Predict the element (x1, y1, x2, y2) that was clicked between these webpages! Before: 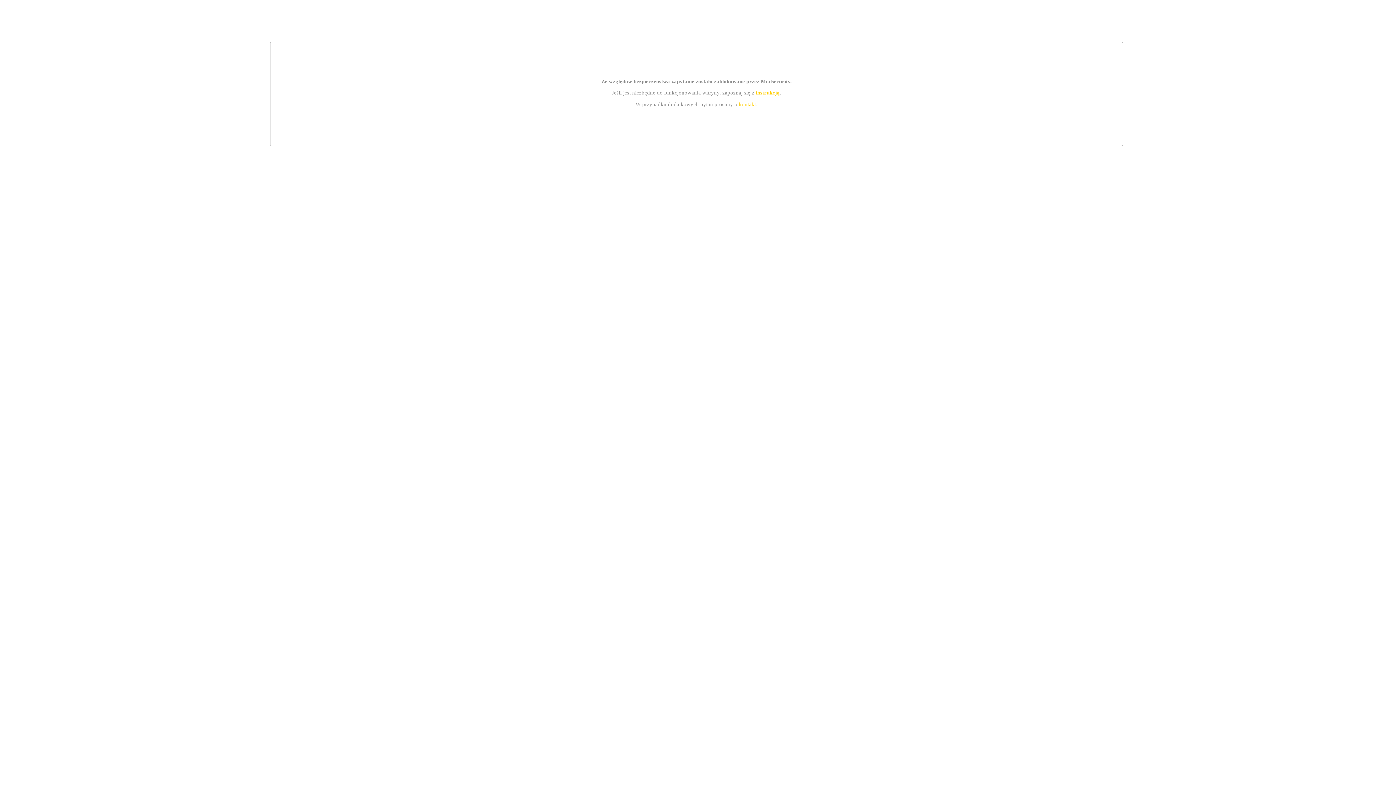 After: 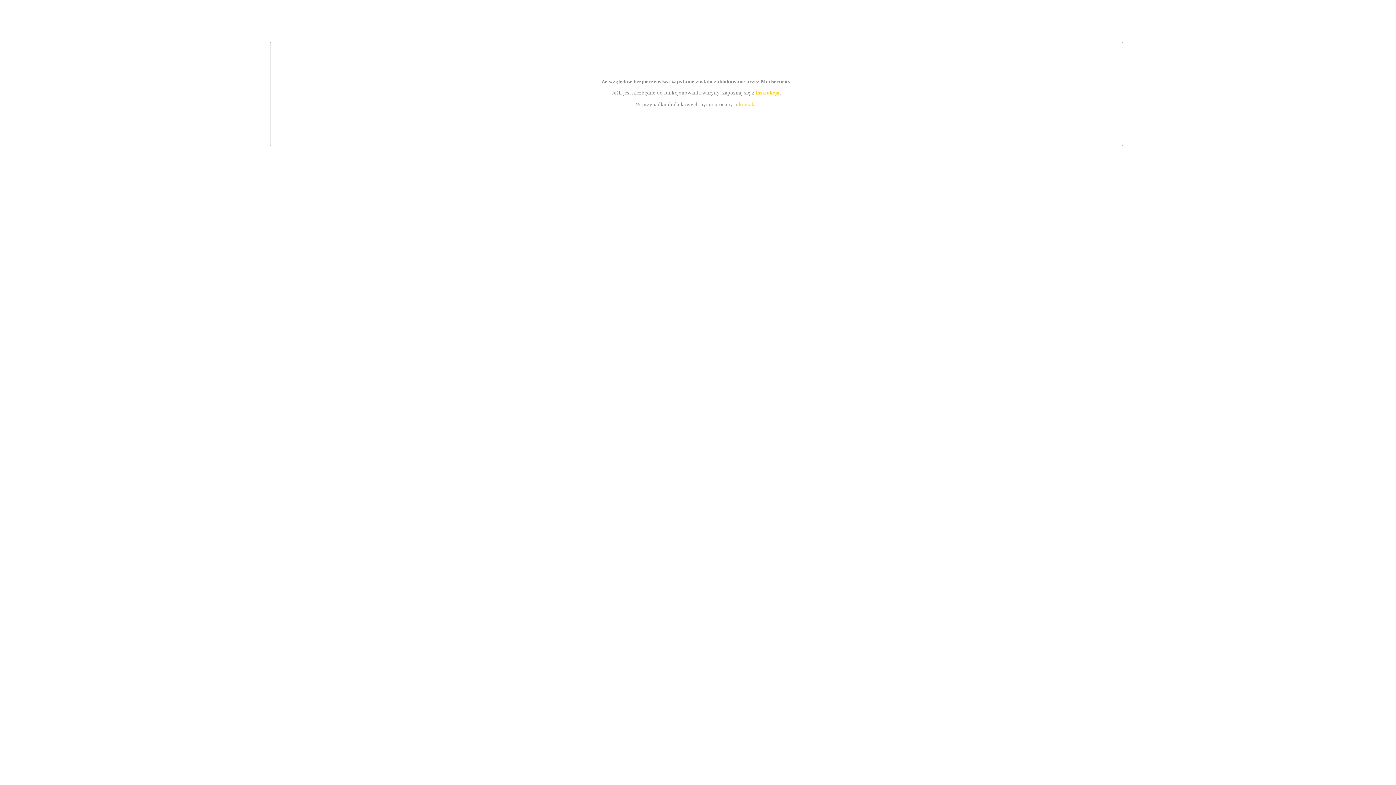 Action: bbox: (755, 89, 779, 95) label: instrukcją